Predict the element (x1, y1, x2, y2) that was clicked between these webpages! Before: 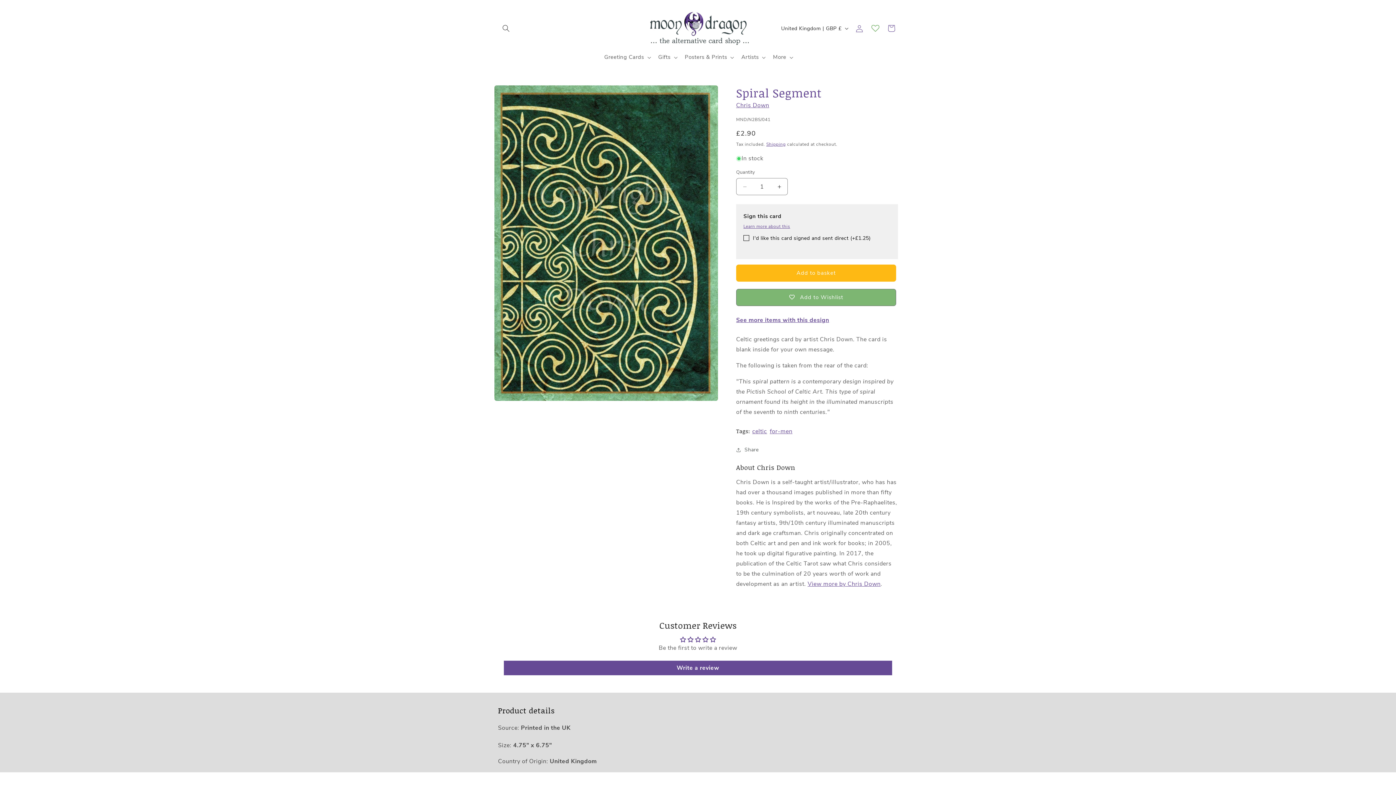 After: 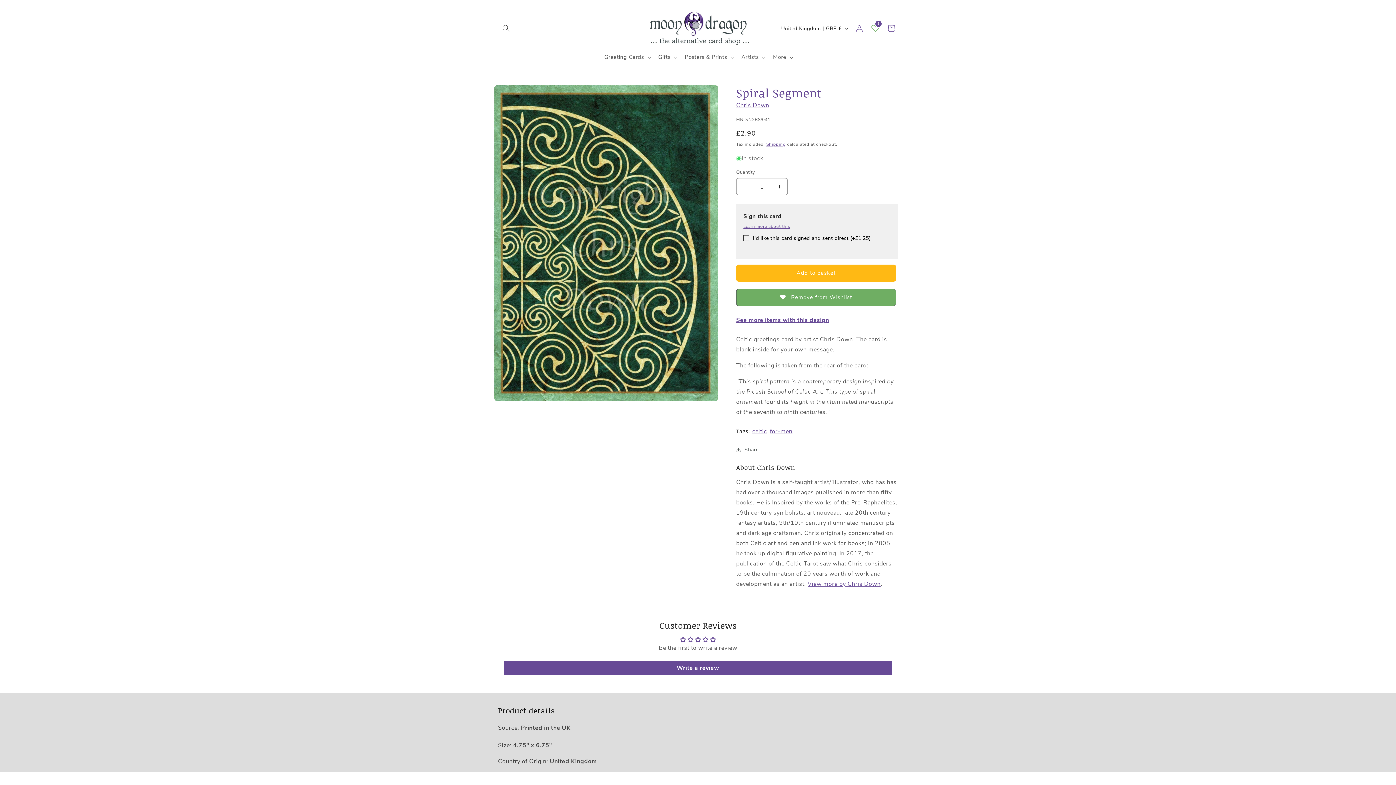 Action: label: Add to Wishlist bbox: (736, 289, 896, 306)